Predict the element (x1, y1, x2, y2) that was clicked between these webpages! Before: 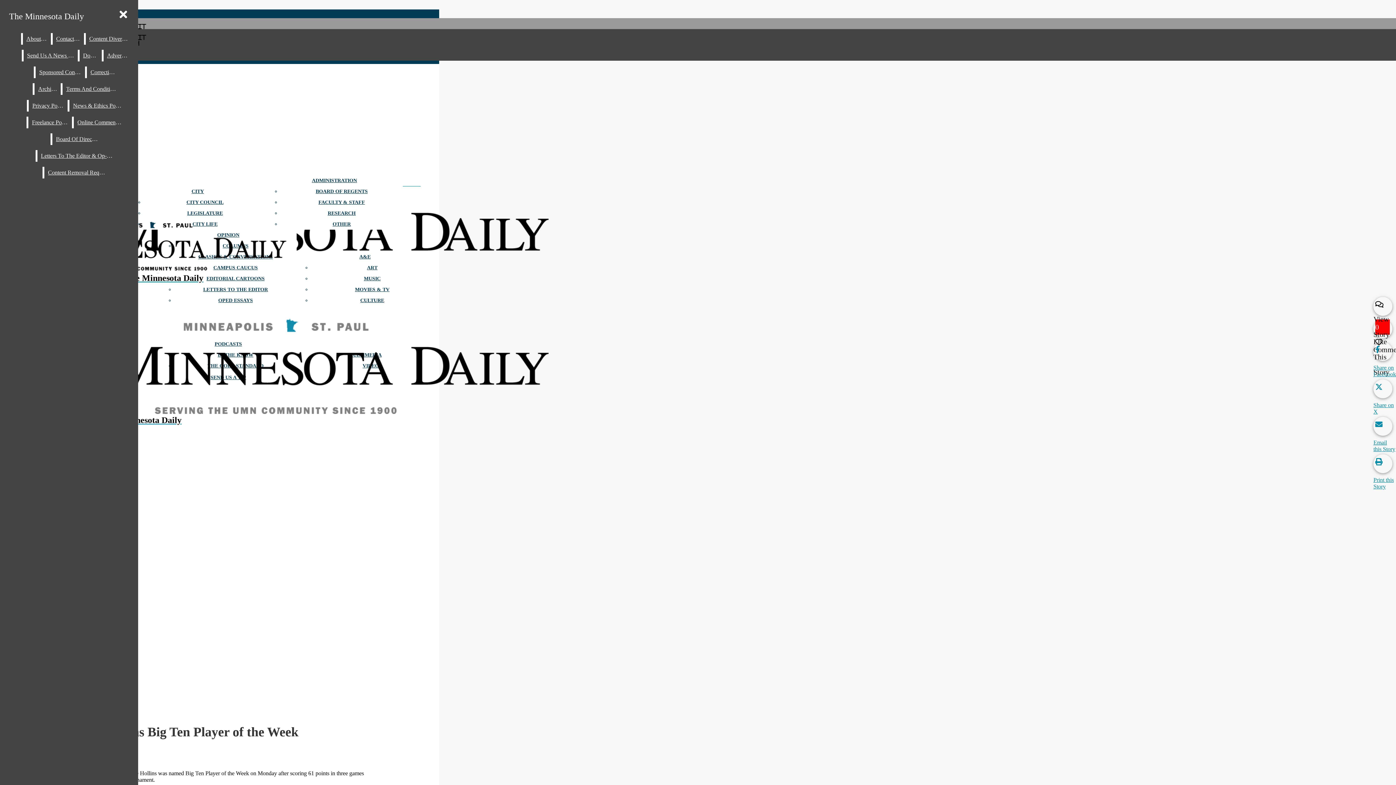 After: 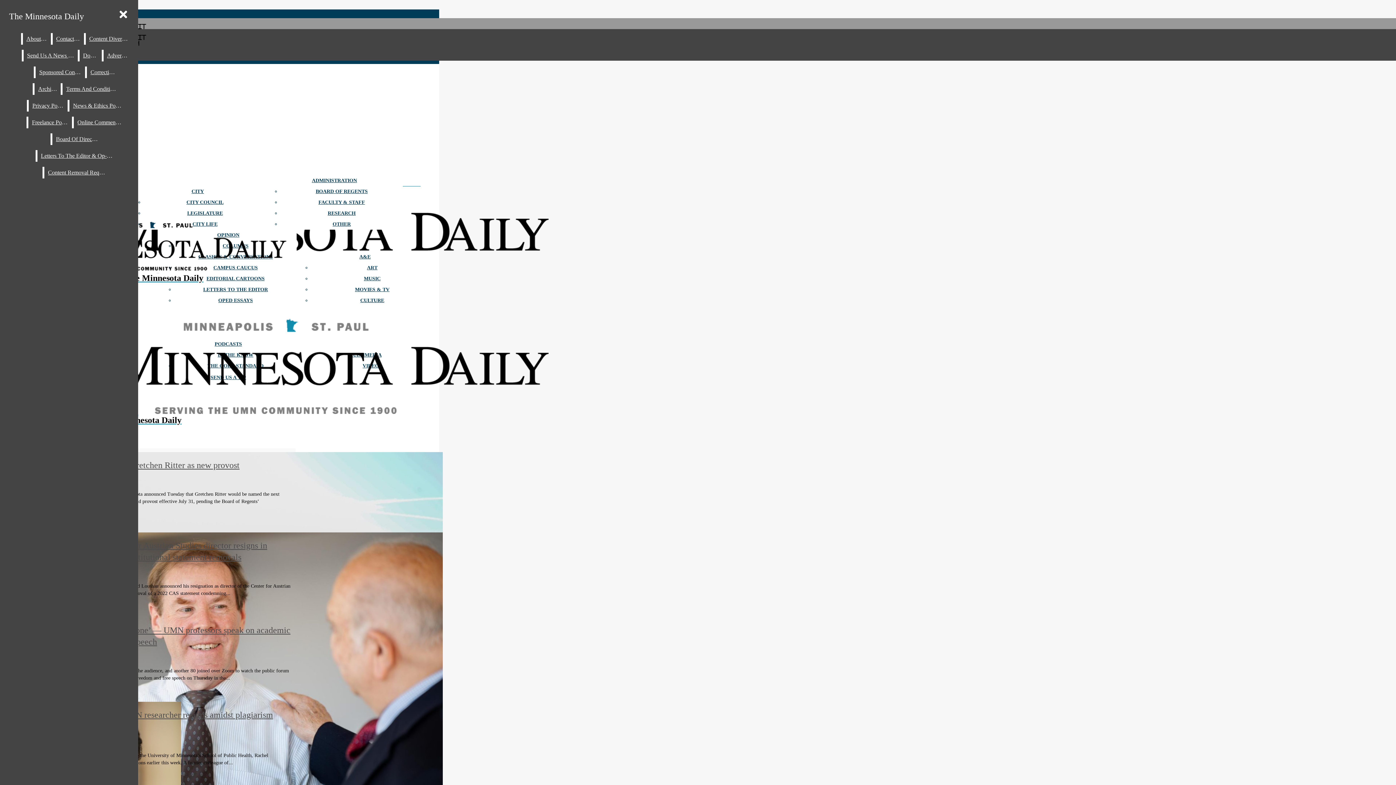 Action: bbox: (318, 199, 365, 205) label: FACULTY & STAFF